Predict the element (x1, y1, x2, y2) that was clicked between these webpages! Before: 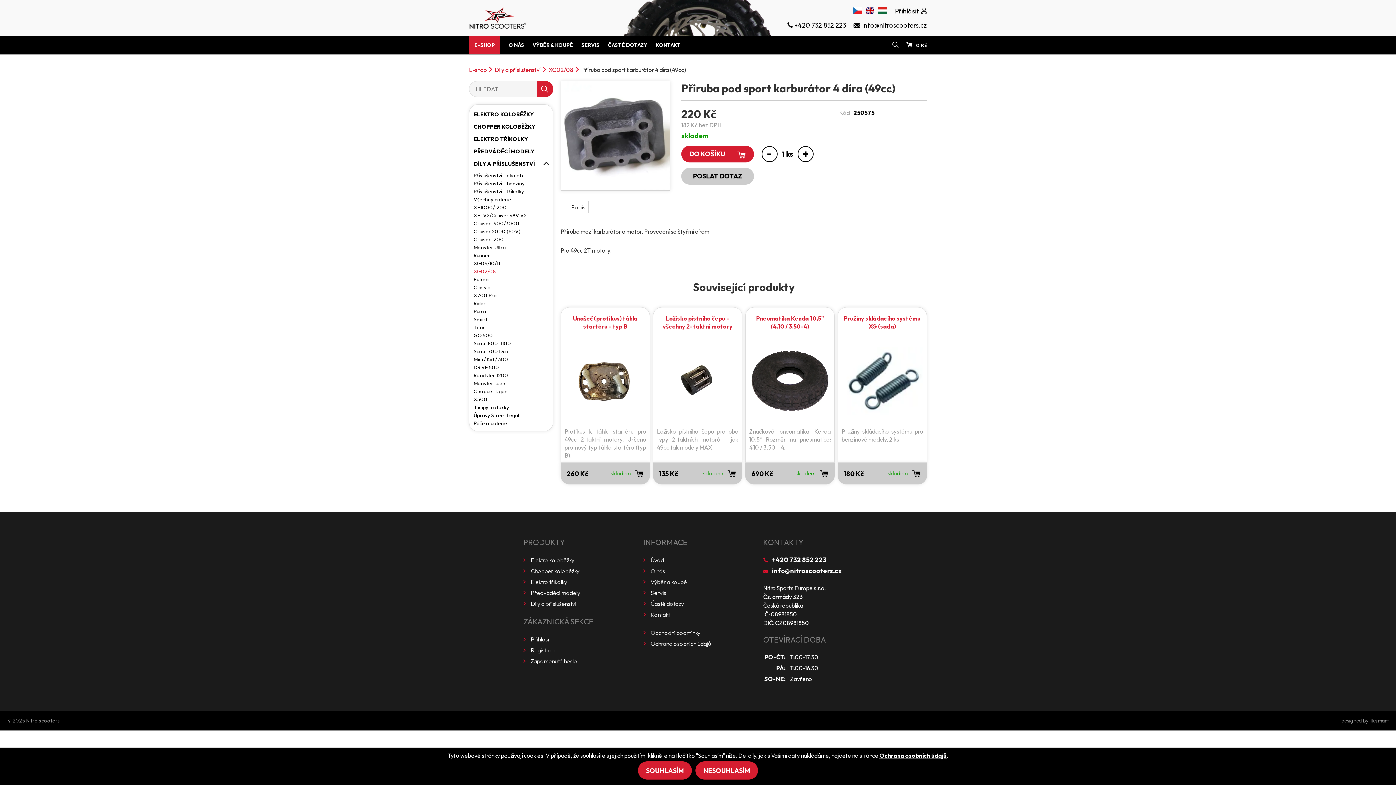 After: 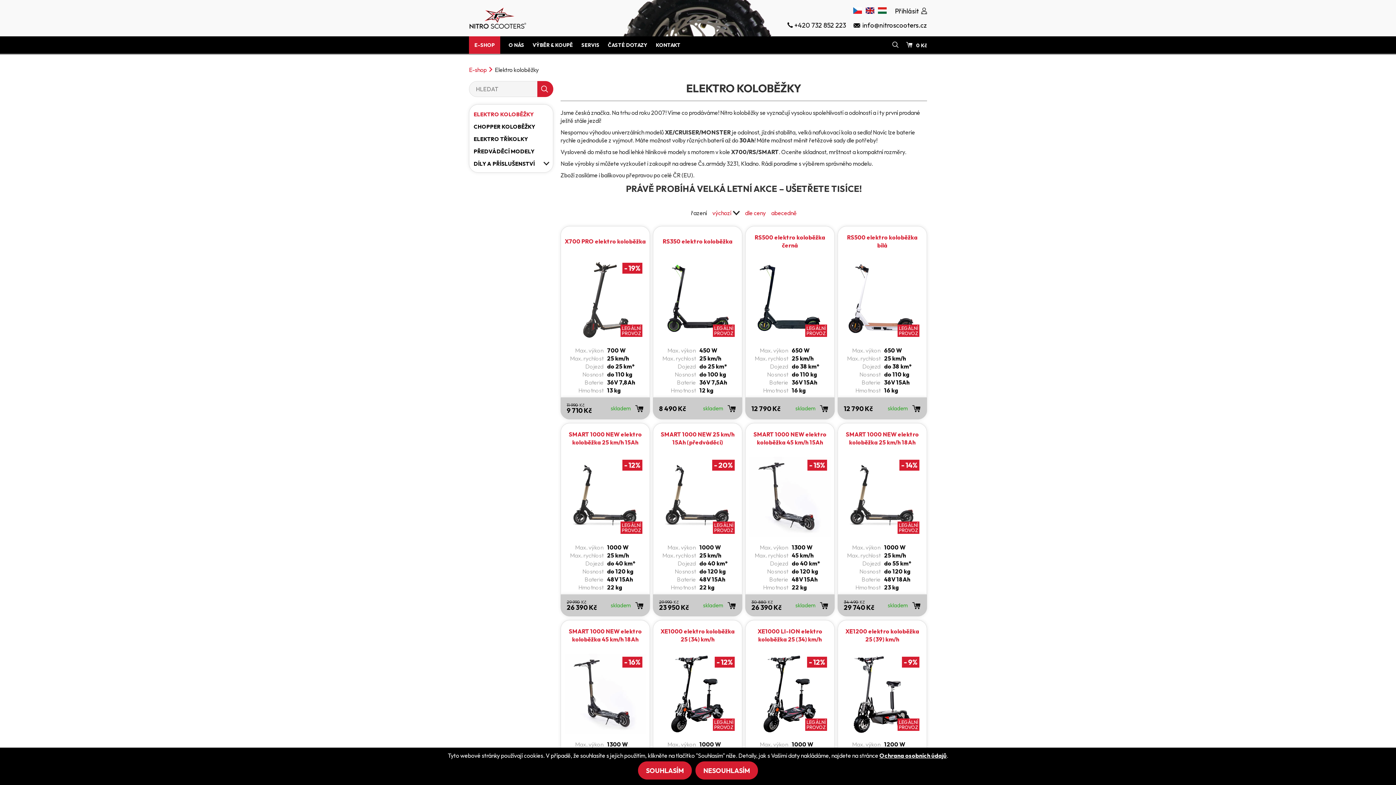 Action: label: ELEKTRO KOLOBĚŽKY bbox: (473, 109, 549, 119)